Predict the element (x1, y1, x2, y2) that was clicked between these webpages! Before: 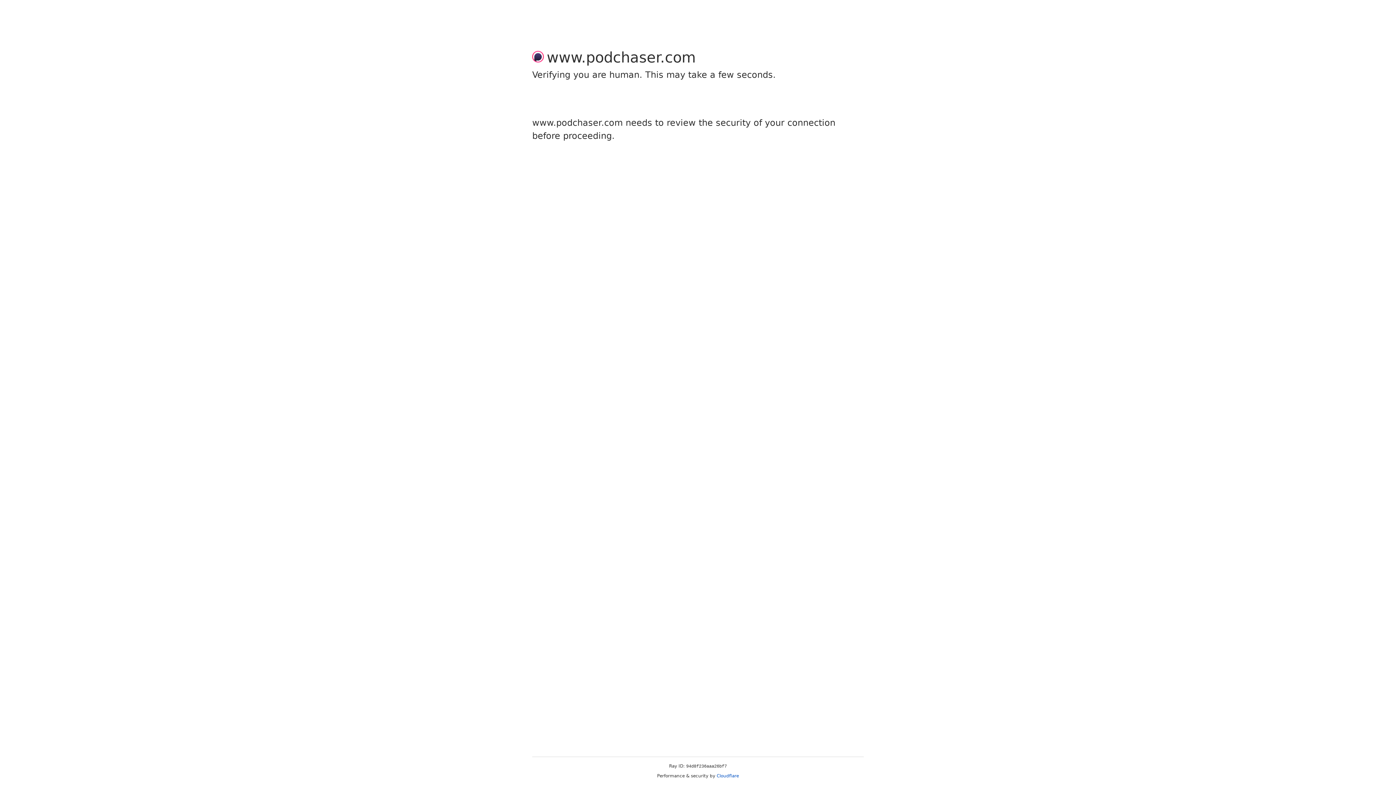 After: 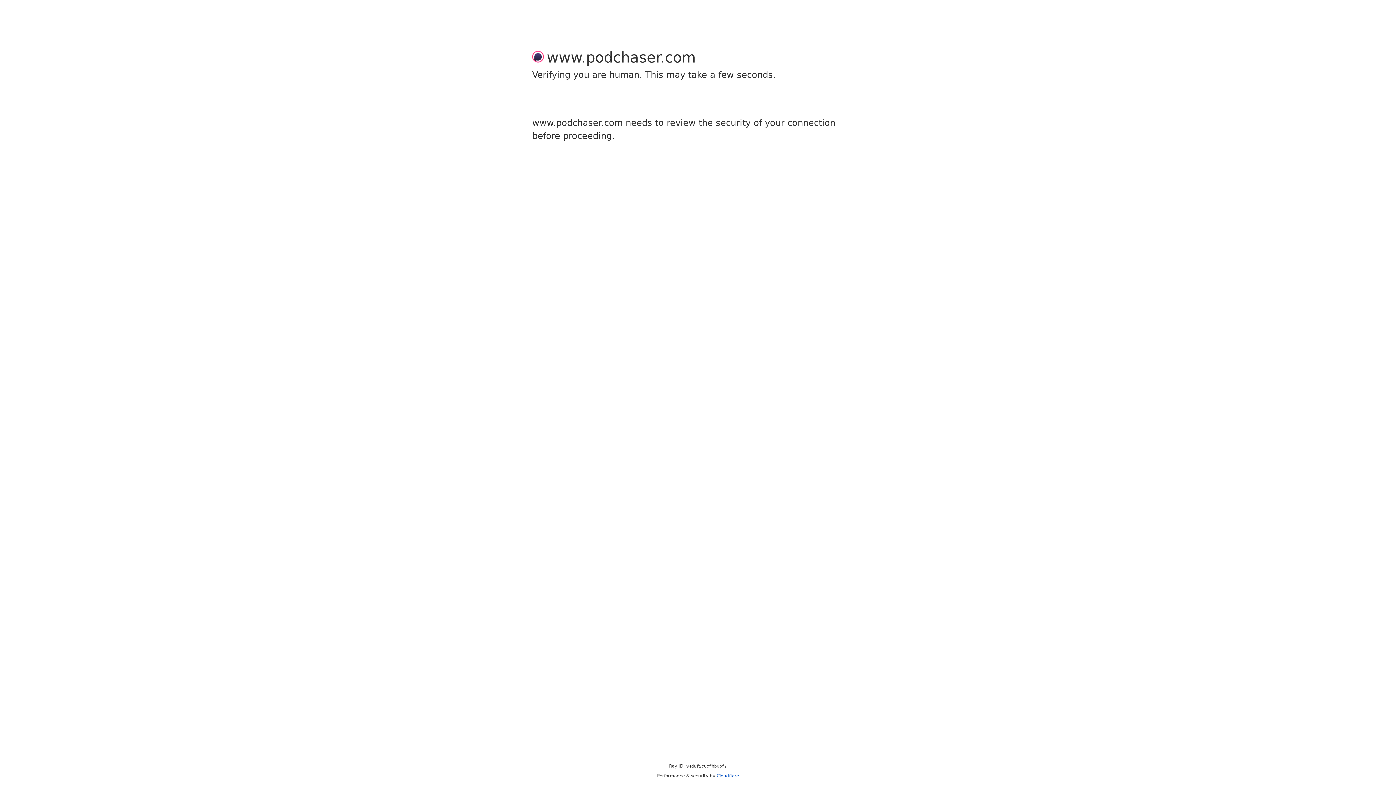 Action: label: Cloudflare bbox: (716, 773, 739, 778)